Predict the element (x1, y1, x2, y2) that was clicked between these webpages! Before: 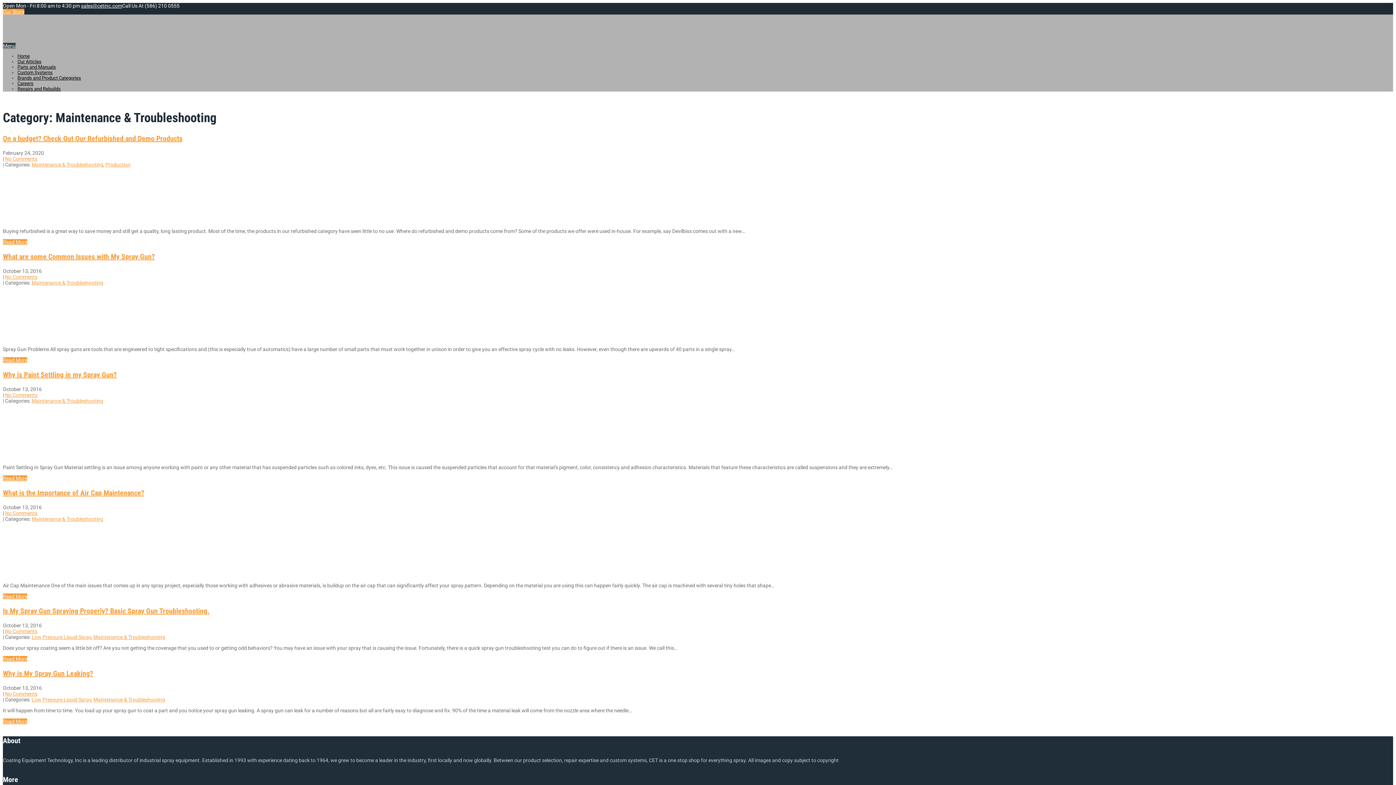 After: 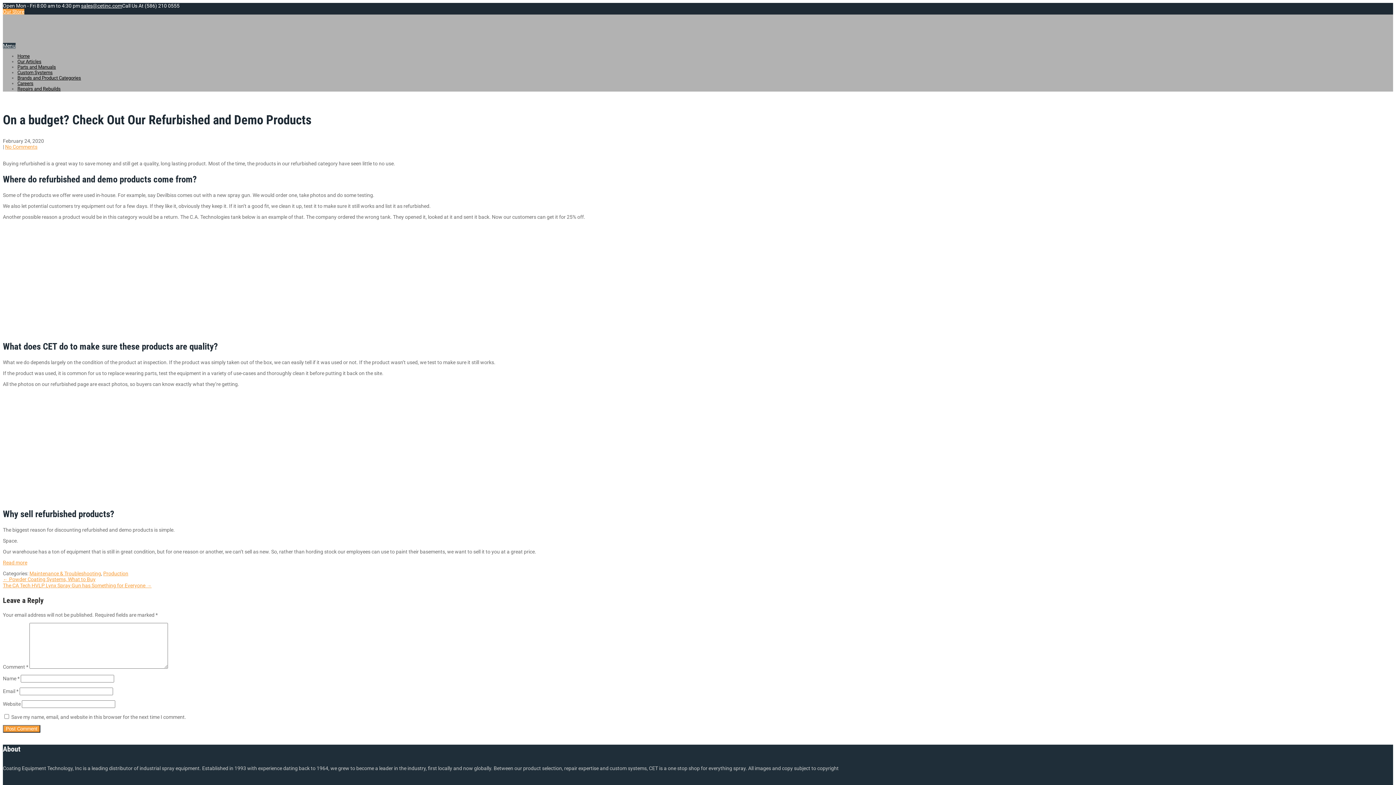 Action: label: On a budget? Check Out Our Refurbished and Demo Products bbox: (2, 134, 182, 142)